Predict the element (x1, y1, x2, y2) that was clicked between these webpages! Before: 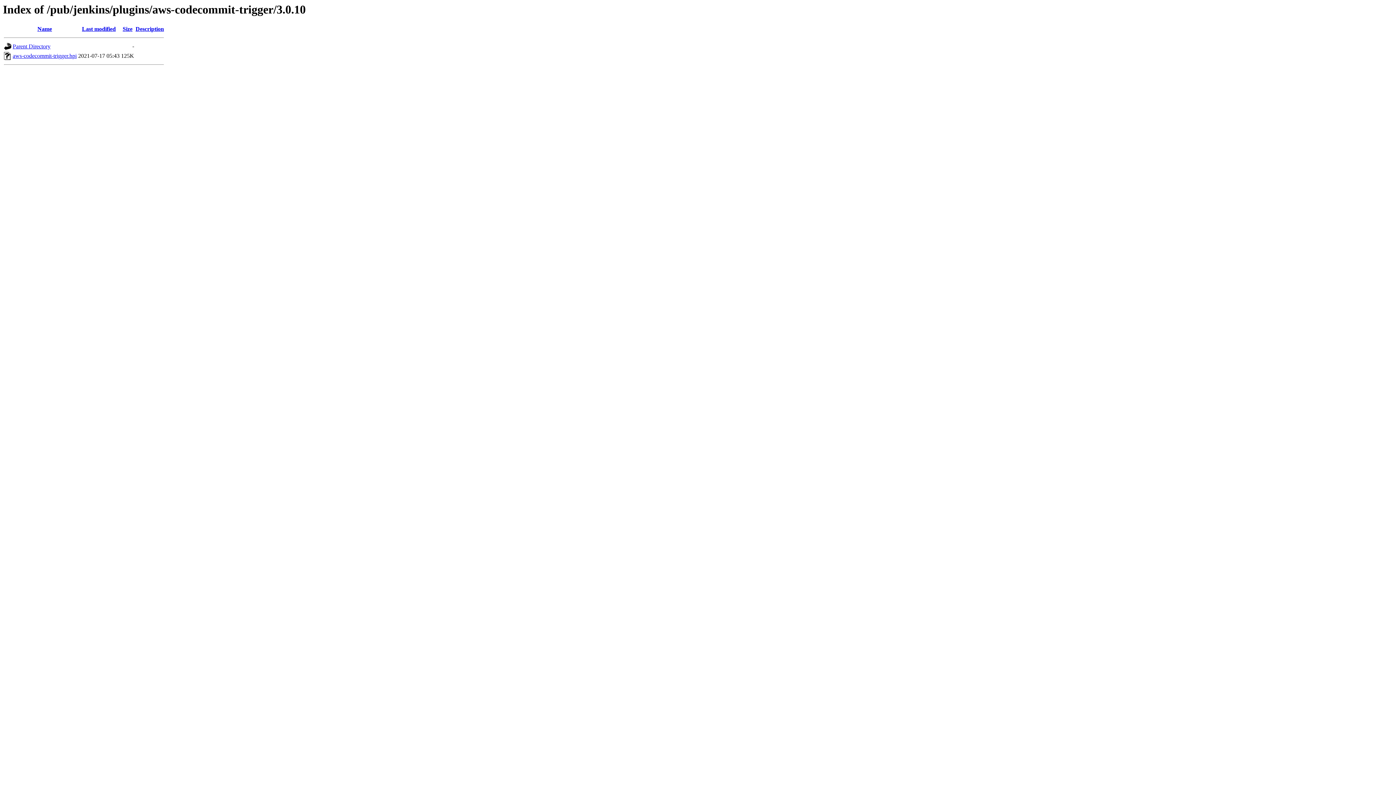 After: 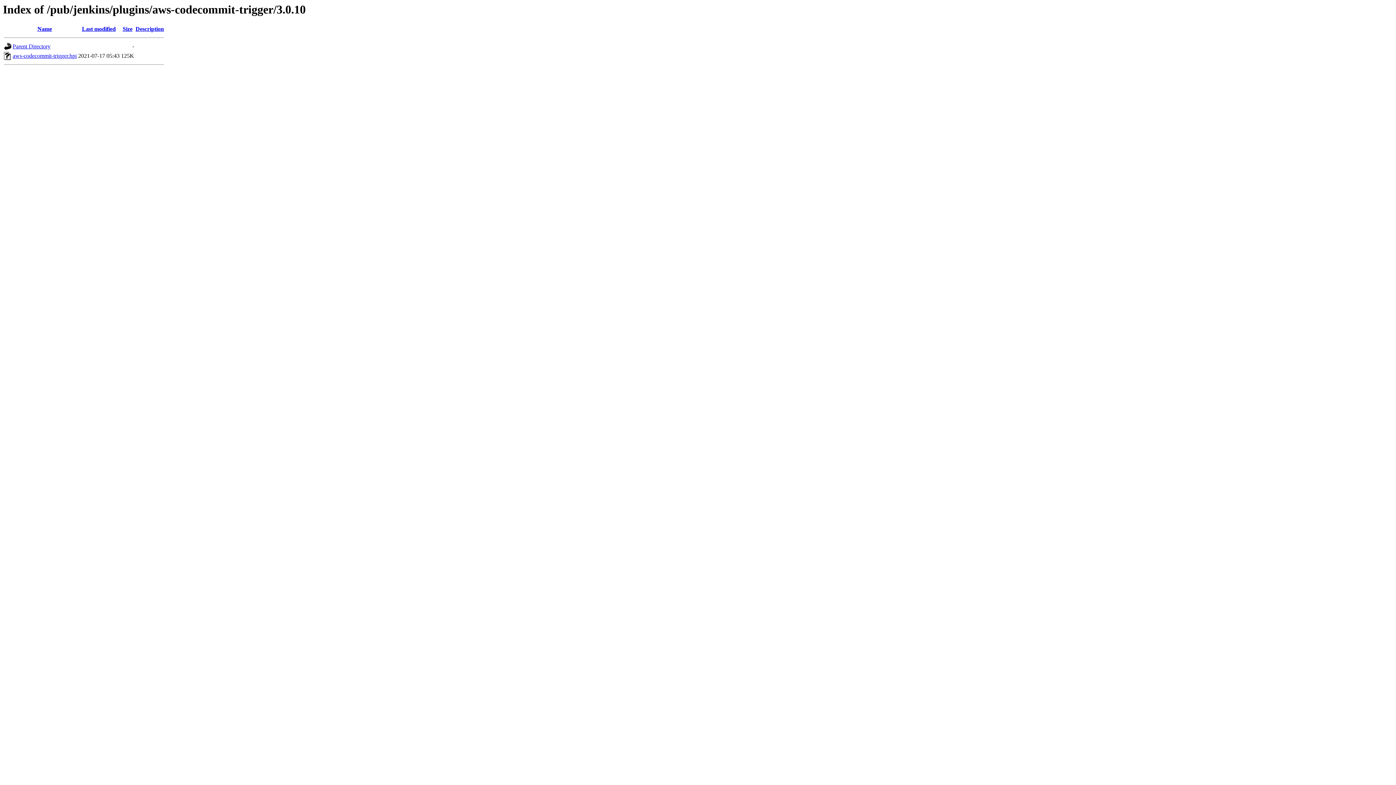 Action: bbox: (122, 25, 132, 32) label: Size